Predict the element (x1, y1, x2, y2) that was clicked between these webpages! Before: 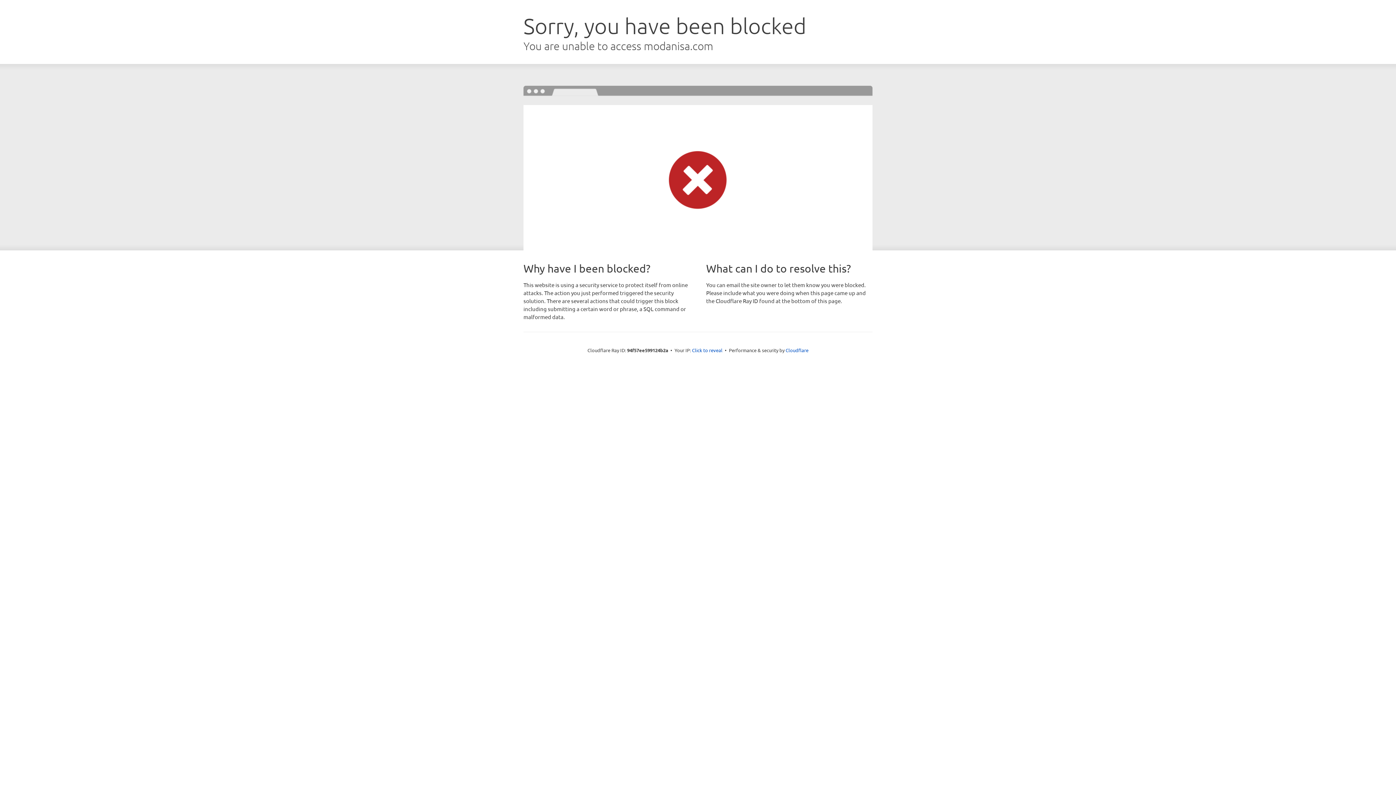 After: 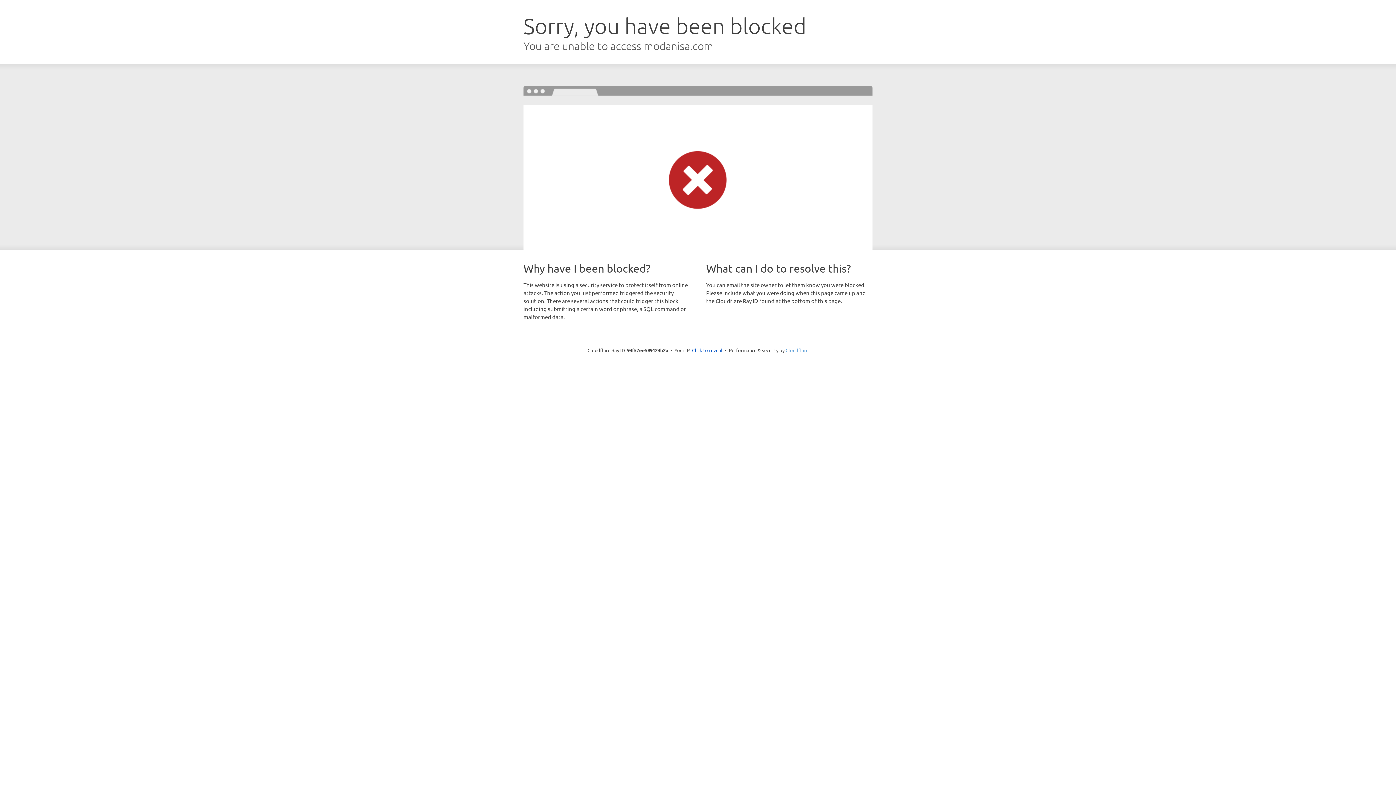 Action: bbox: (785, 347, 808, 353) label: Cloudflare